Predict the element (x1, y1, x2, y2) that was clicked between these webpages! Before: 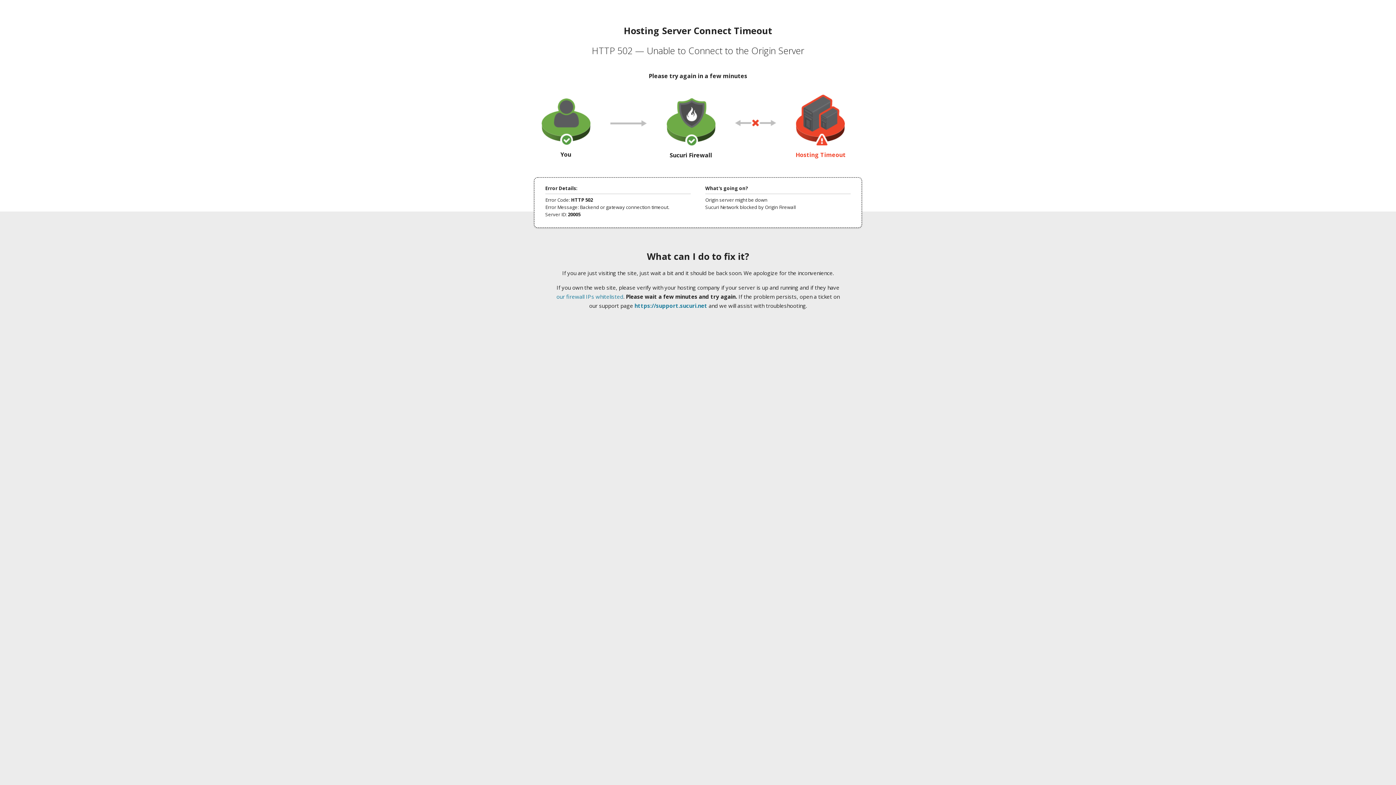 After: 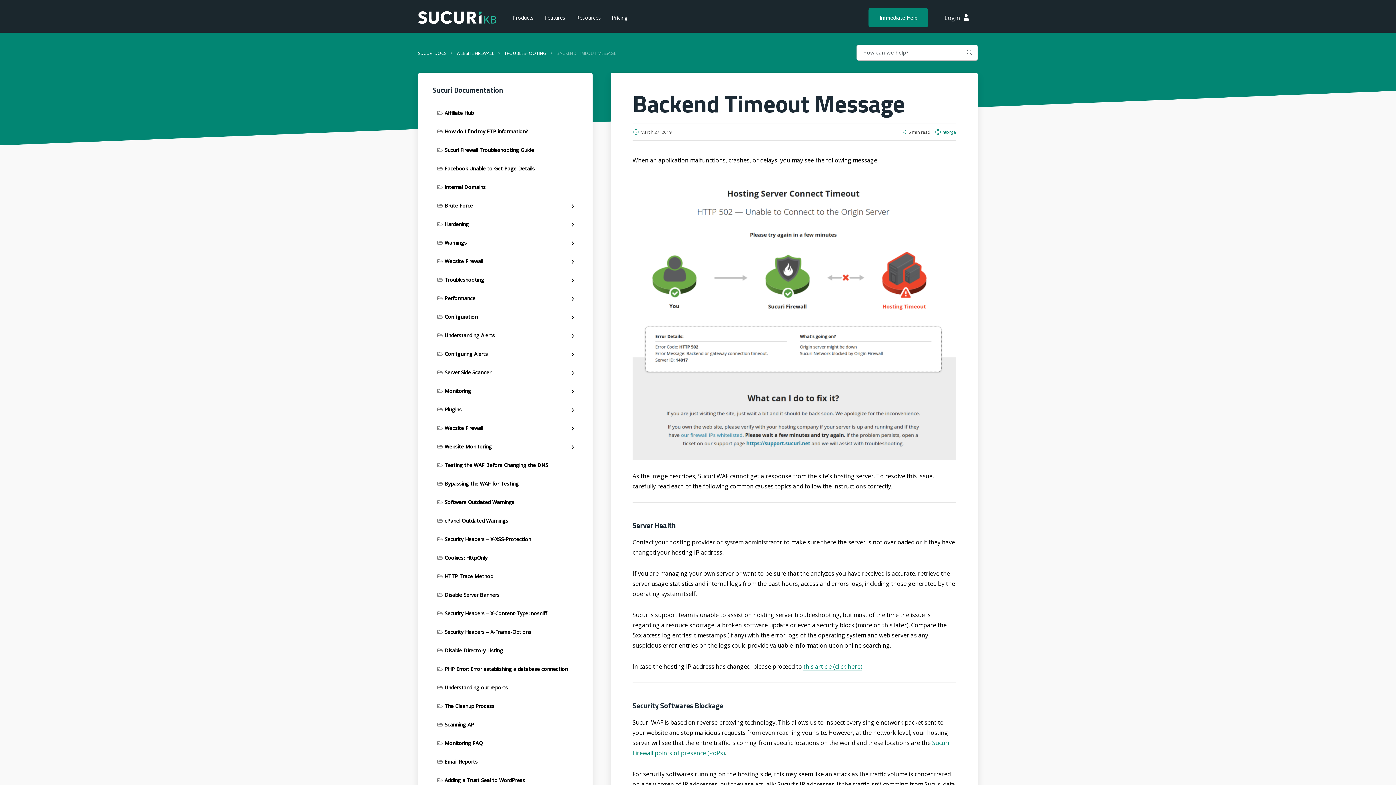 Action: bbox: (556, 293, 623, 300) label: our firewall IPs whitelisted